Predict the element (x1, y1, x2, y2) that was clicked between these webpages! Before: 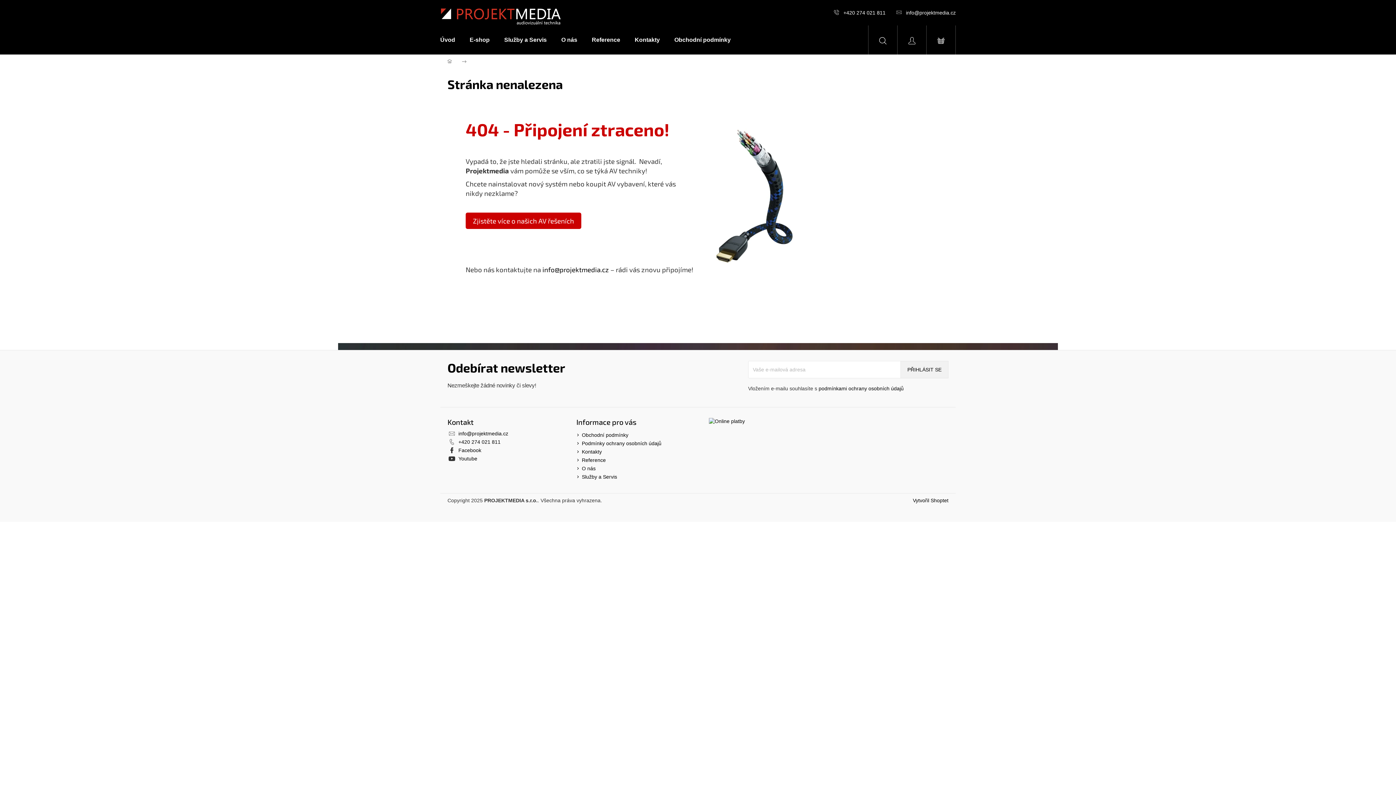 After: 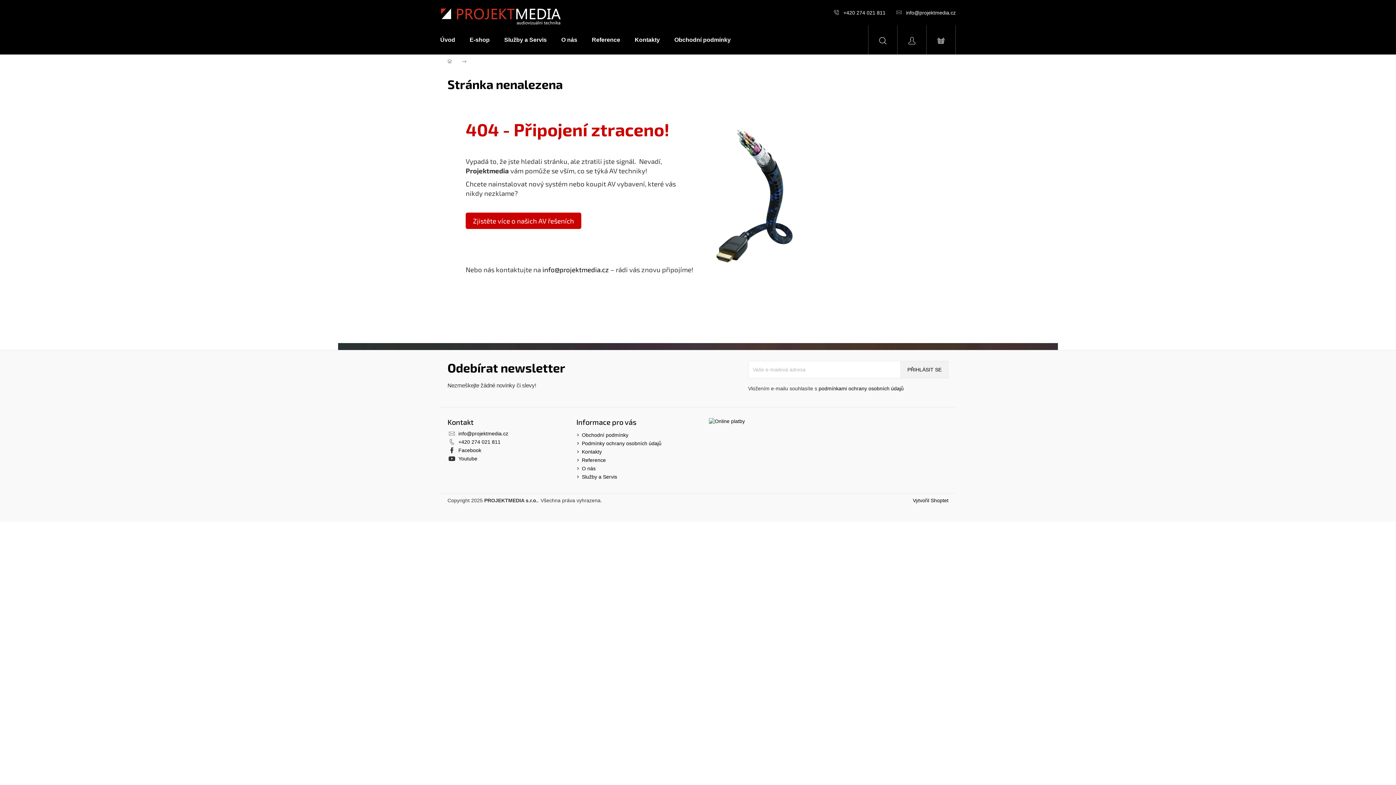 Action: label: Domů bbox: (440, 54, 466, 69)